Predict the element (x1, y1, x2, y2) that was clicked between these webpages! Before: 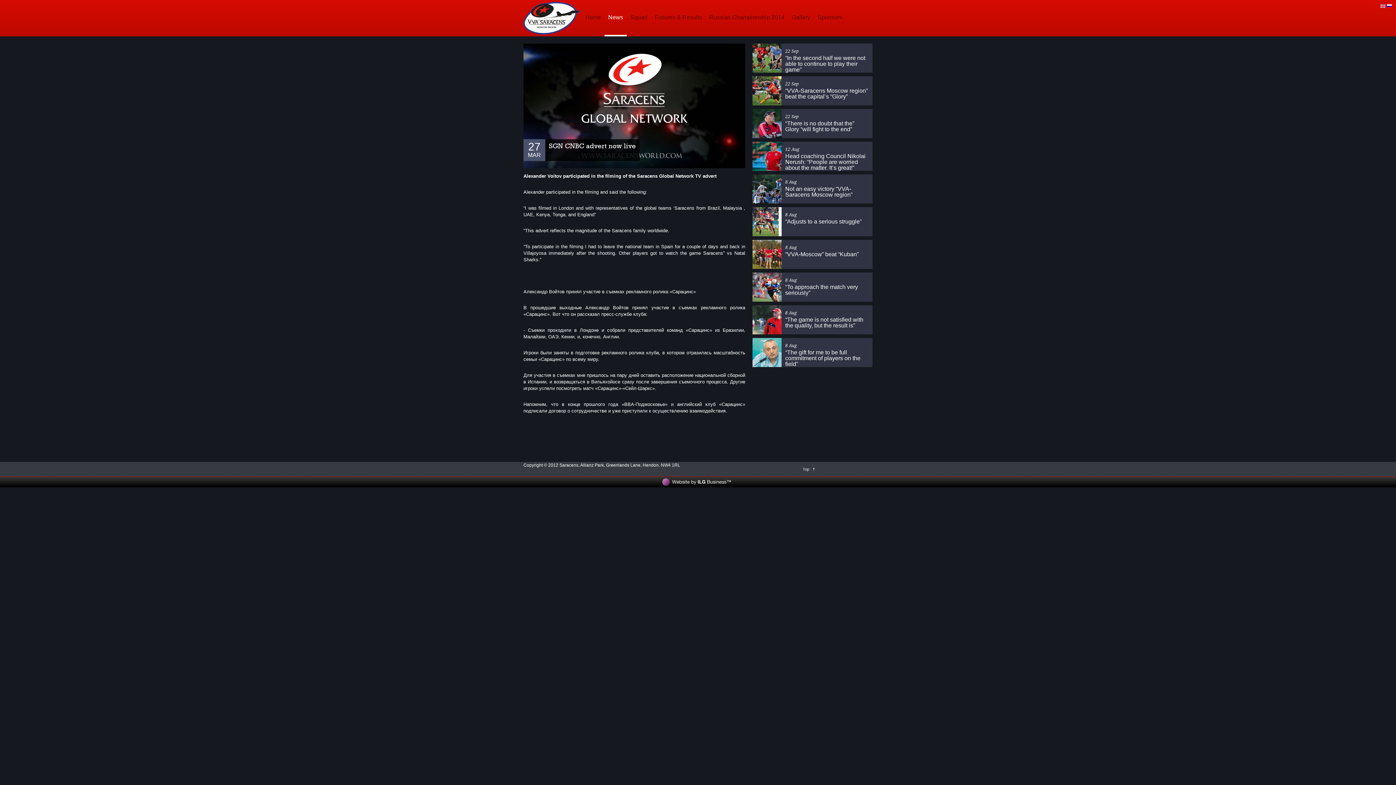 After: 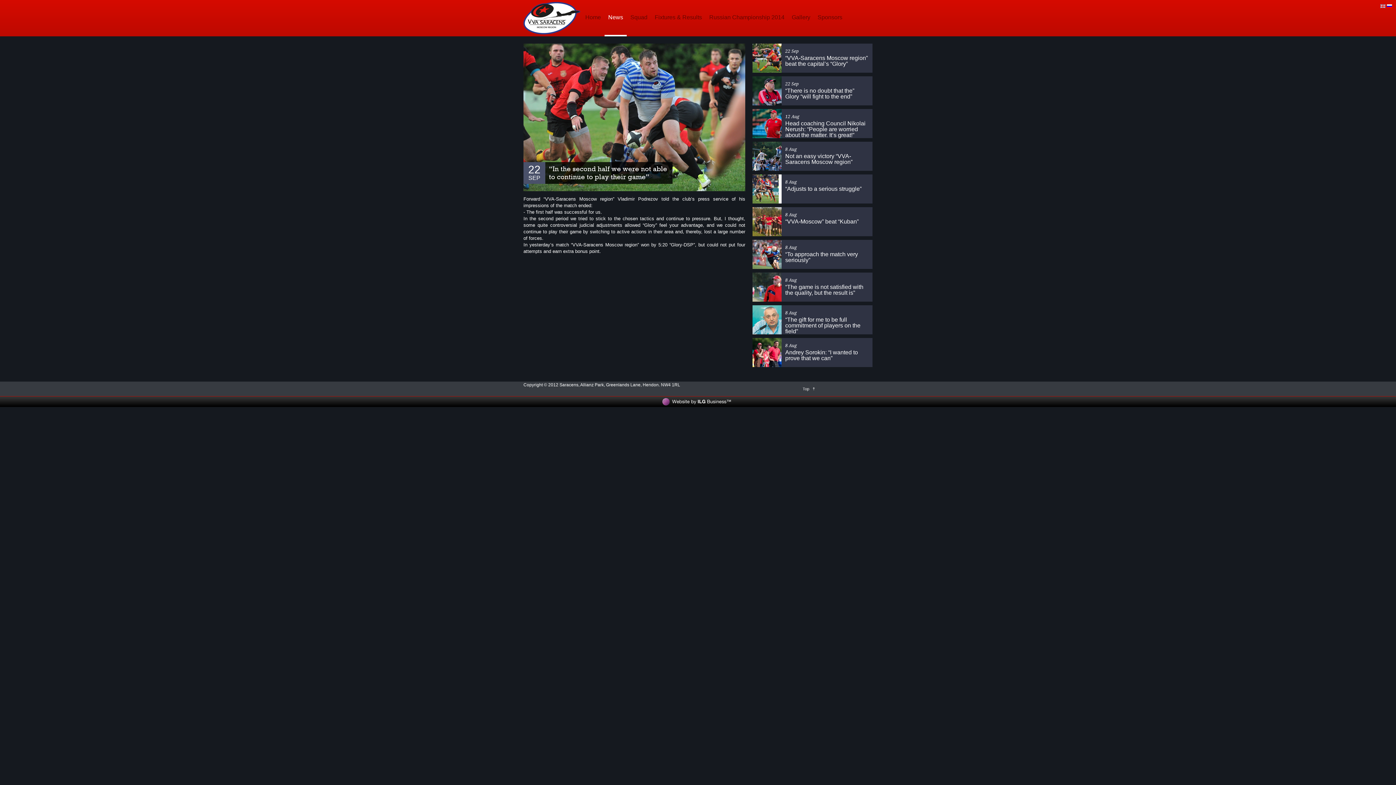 Action: bbox: (752, 43, 872, 72) label: 22 Sep
“In the second half we were not able to continue to play their game”